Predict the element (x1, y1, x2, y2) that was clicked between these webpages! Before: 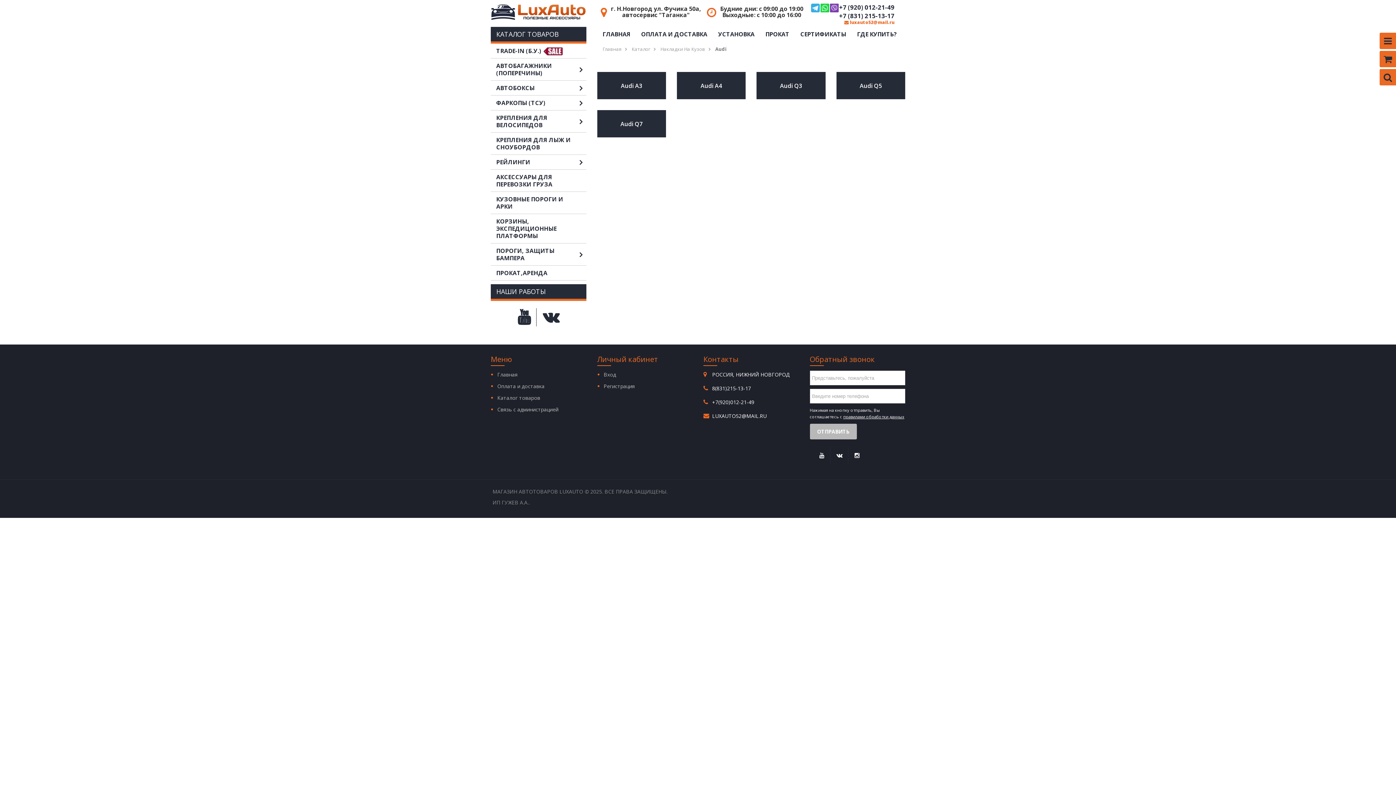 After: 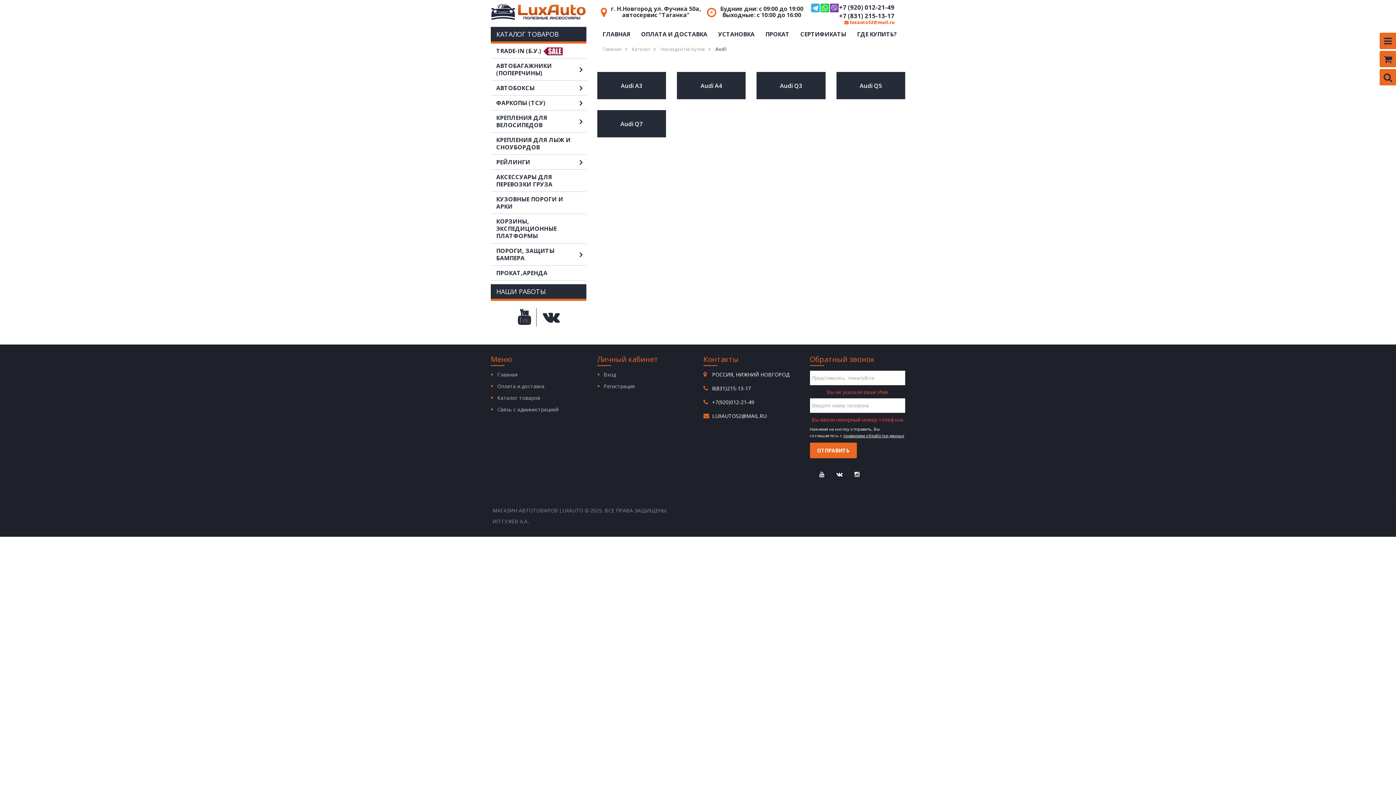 Action: label: ОТПРАВИТЬ bbox: (810, 424, 856, 439)